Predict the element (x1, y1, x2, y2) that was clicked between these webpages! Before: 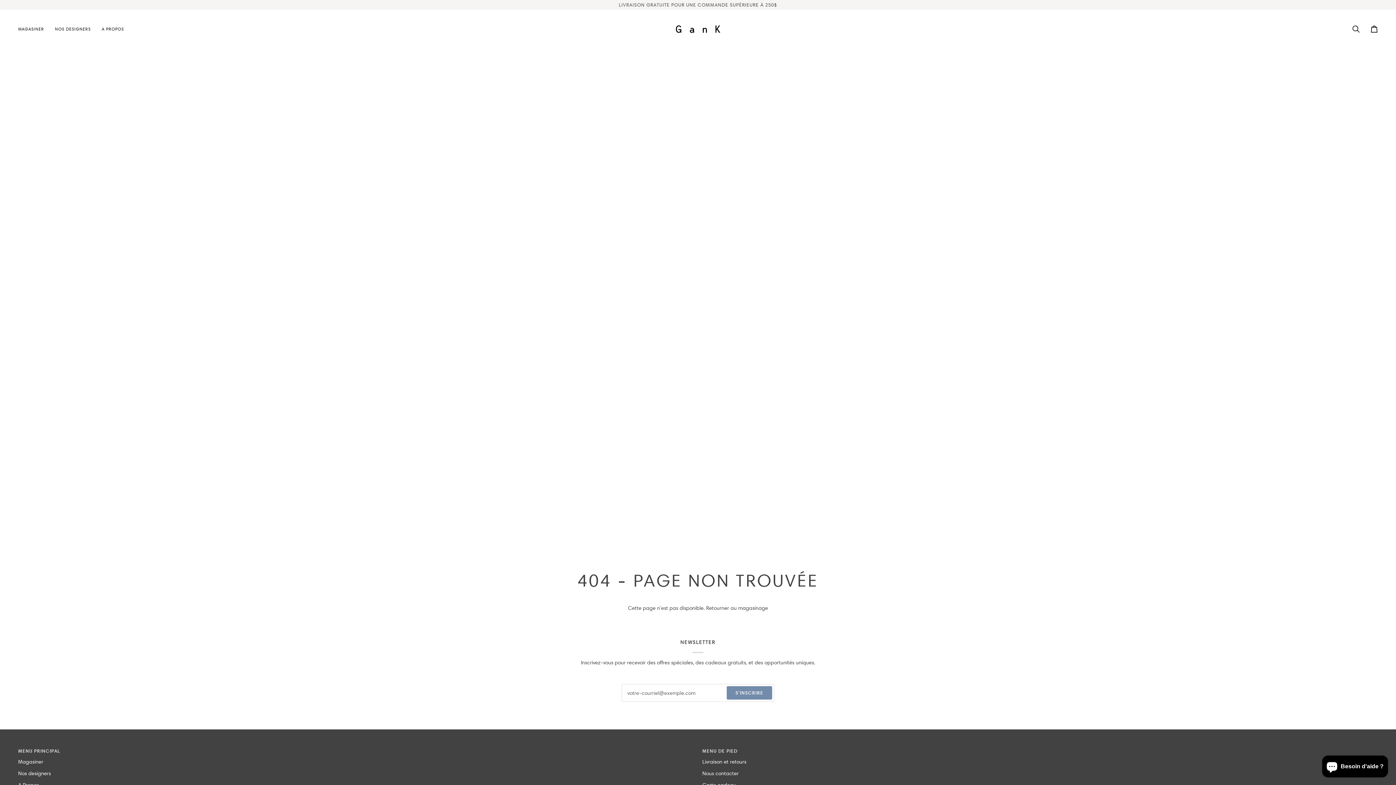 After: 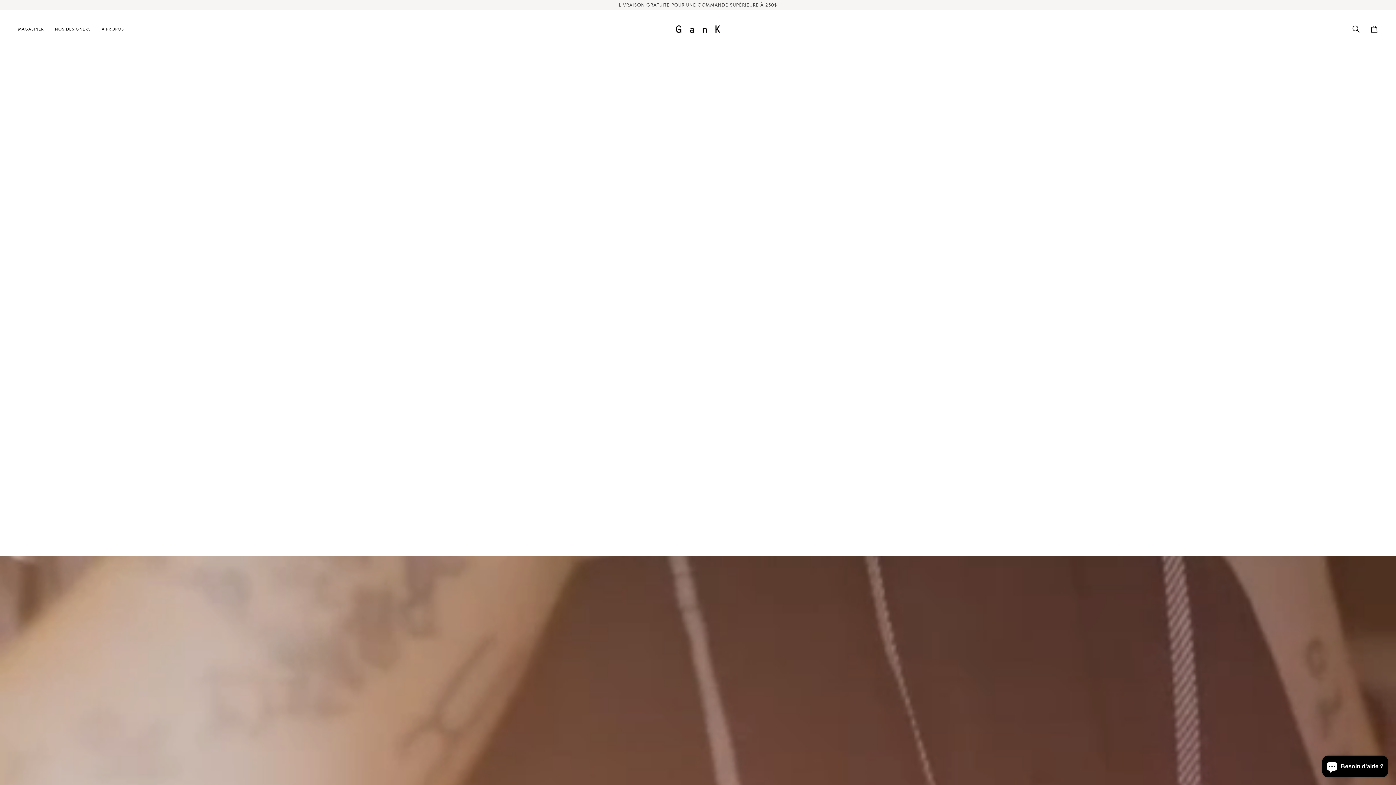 Action: bbox: (660, 9, 736, 48)